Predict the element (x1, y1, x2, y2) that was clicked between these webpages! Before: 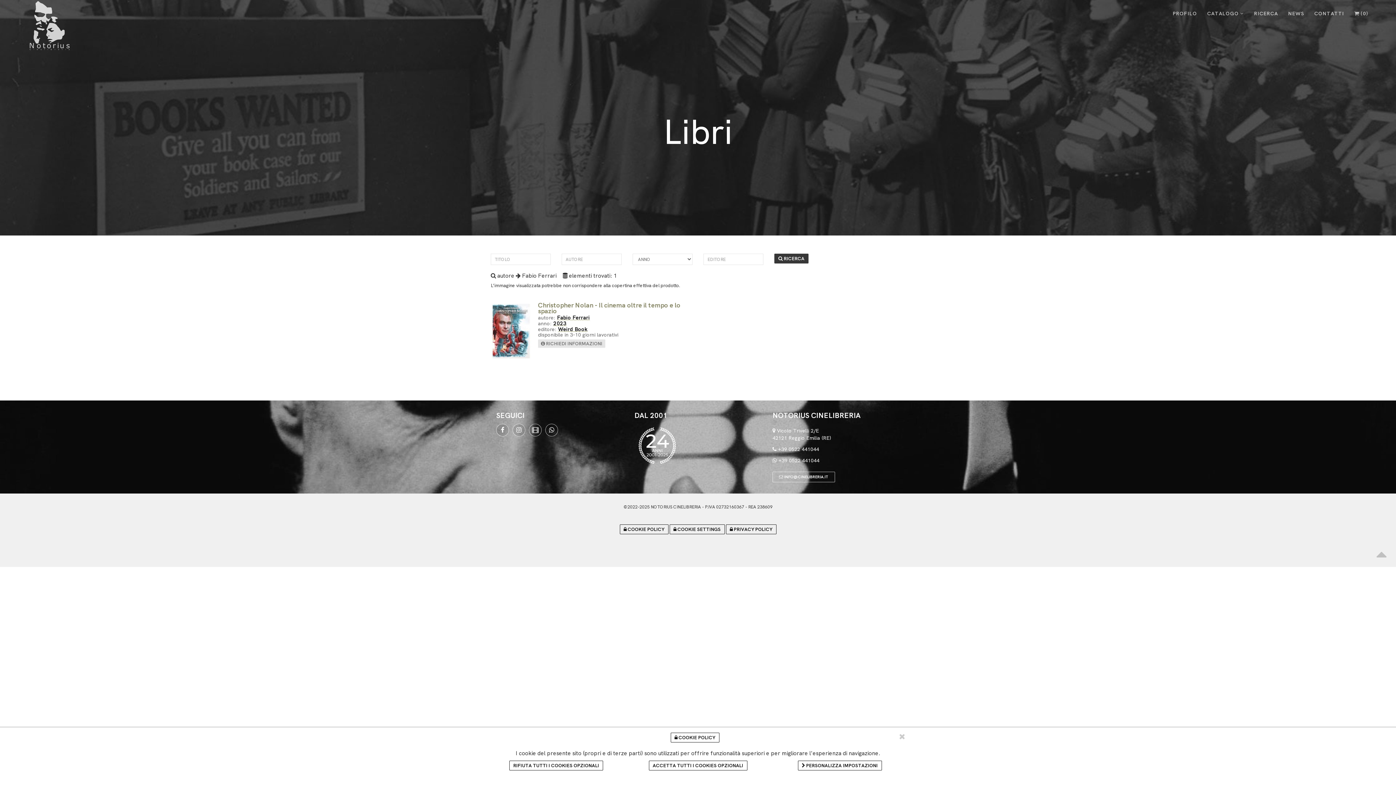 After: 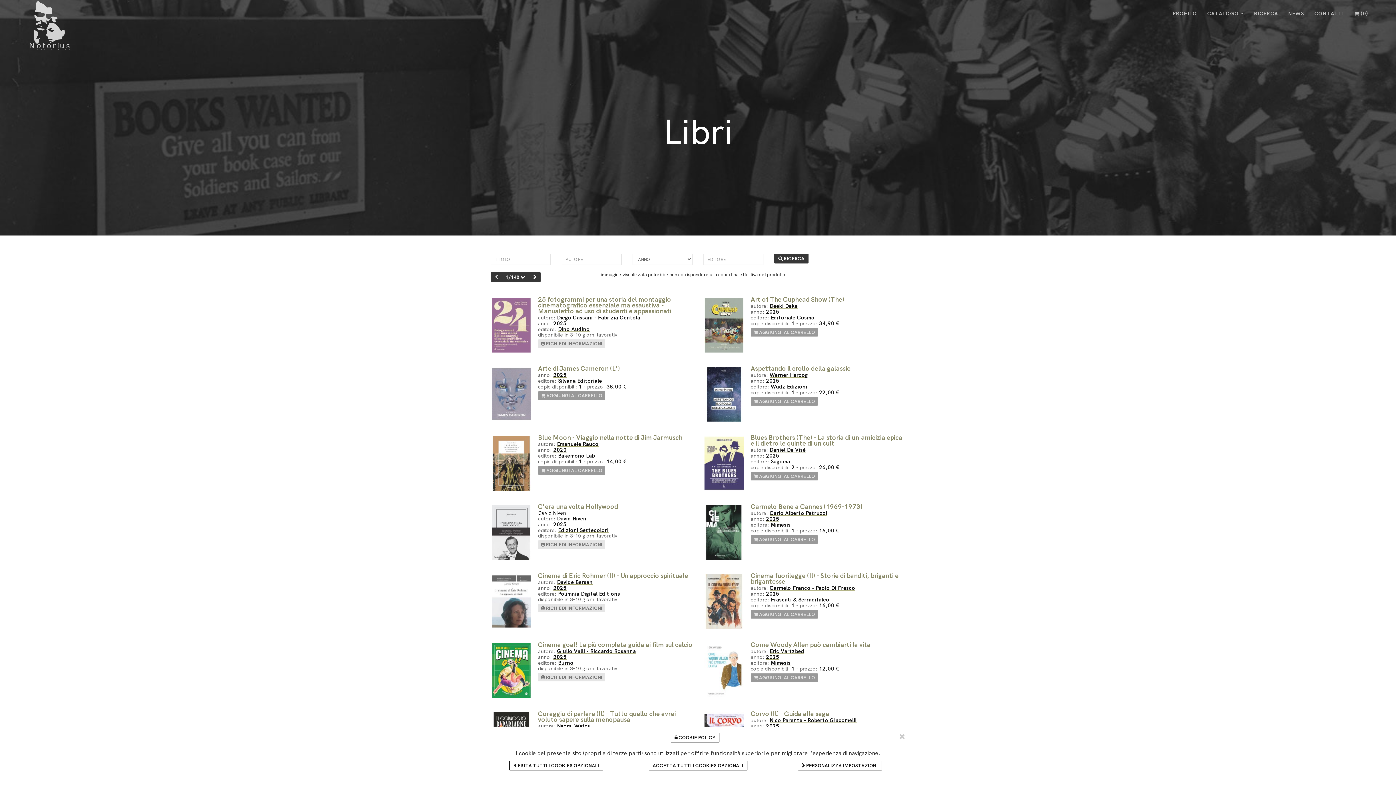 Action: bbox: (774, 253, 808, 263) label:  RICERCA